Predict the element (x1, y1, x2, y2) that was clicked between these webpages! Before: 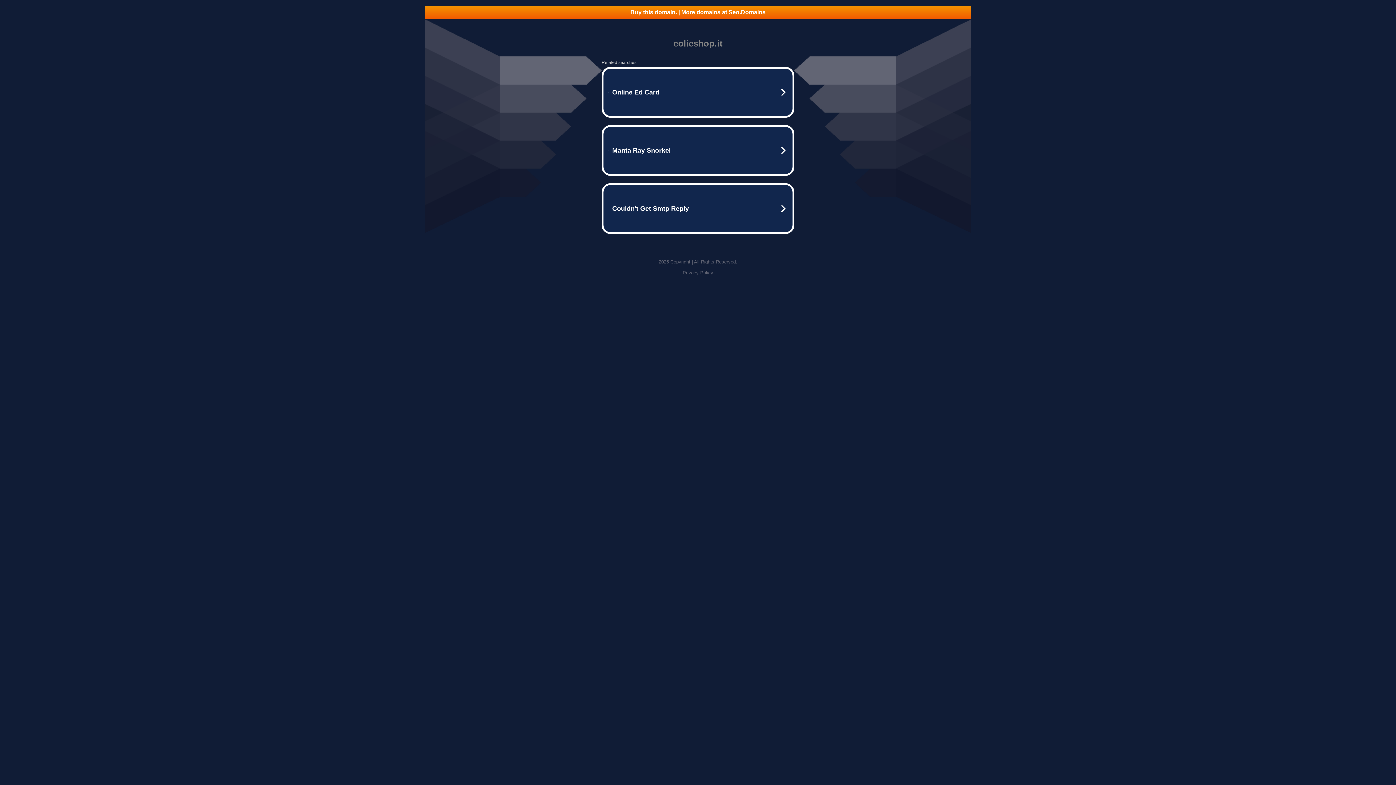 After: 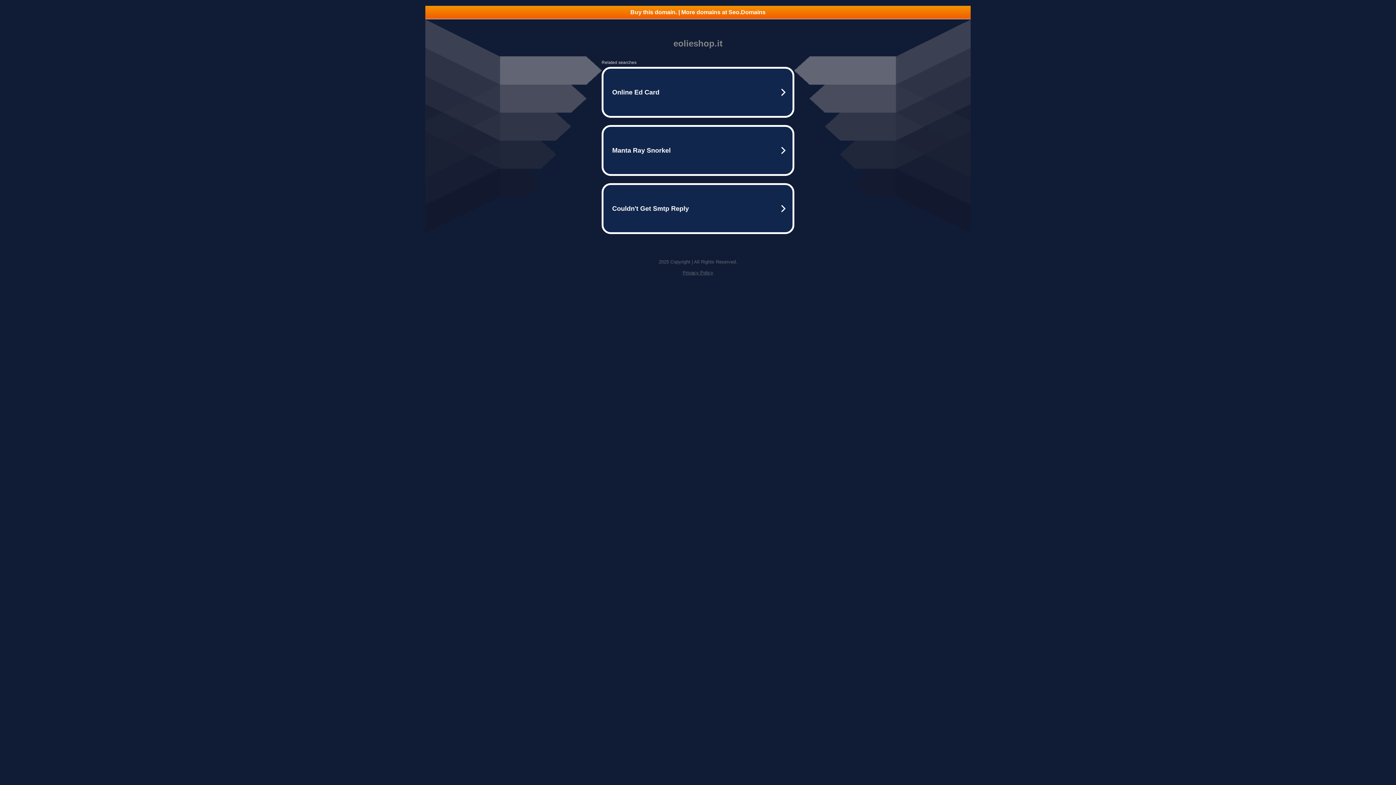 Action: bbox: (682, 270, 713, 275) label: Privacy Policy